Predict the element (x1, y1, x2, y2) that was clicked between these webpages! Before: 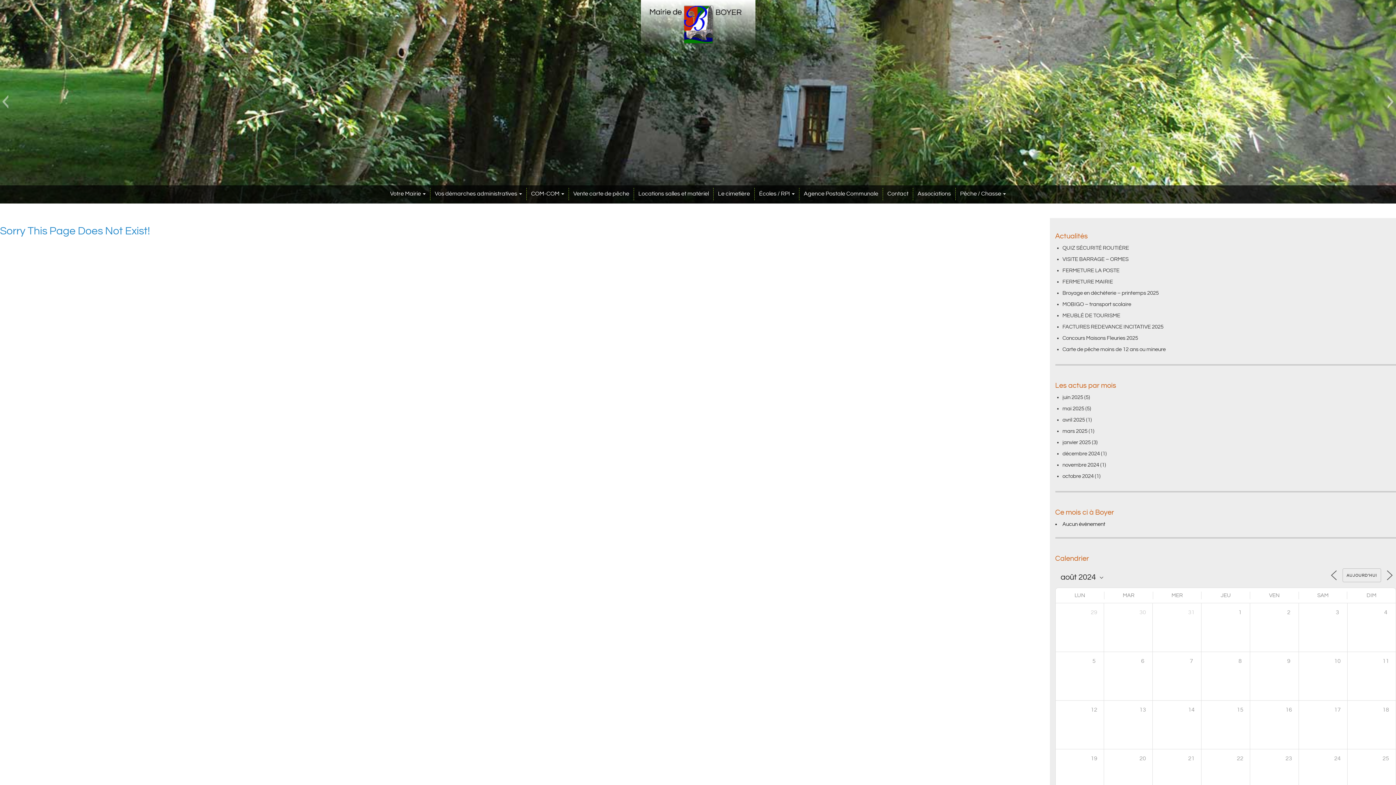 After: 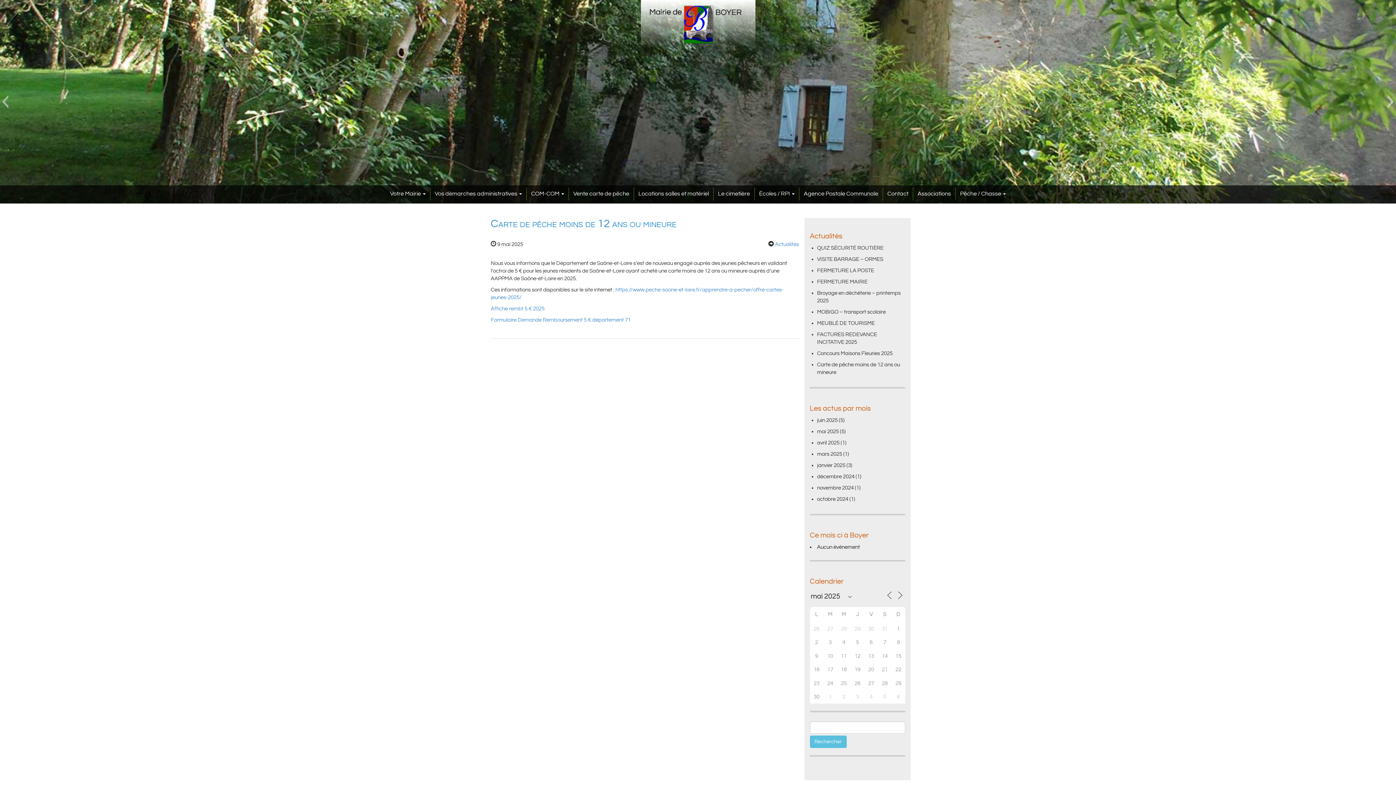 Action: label: Carte de pêche moins de 12 ans ou mineure bbox: (1062, 346, 1166, 352)